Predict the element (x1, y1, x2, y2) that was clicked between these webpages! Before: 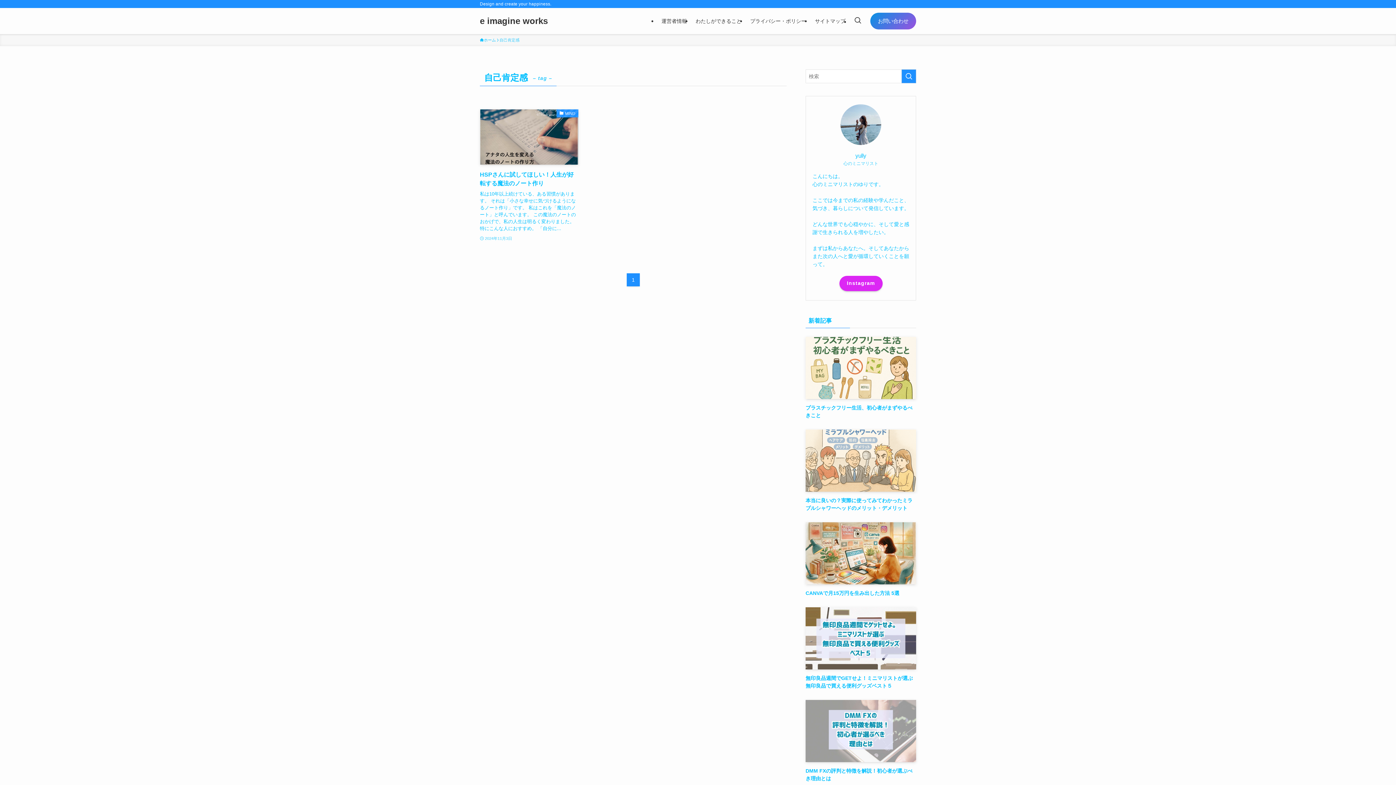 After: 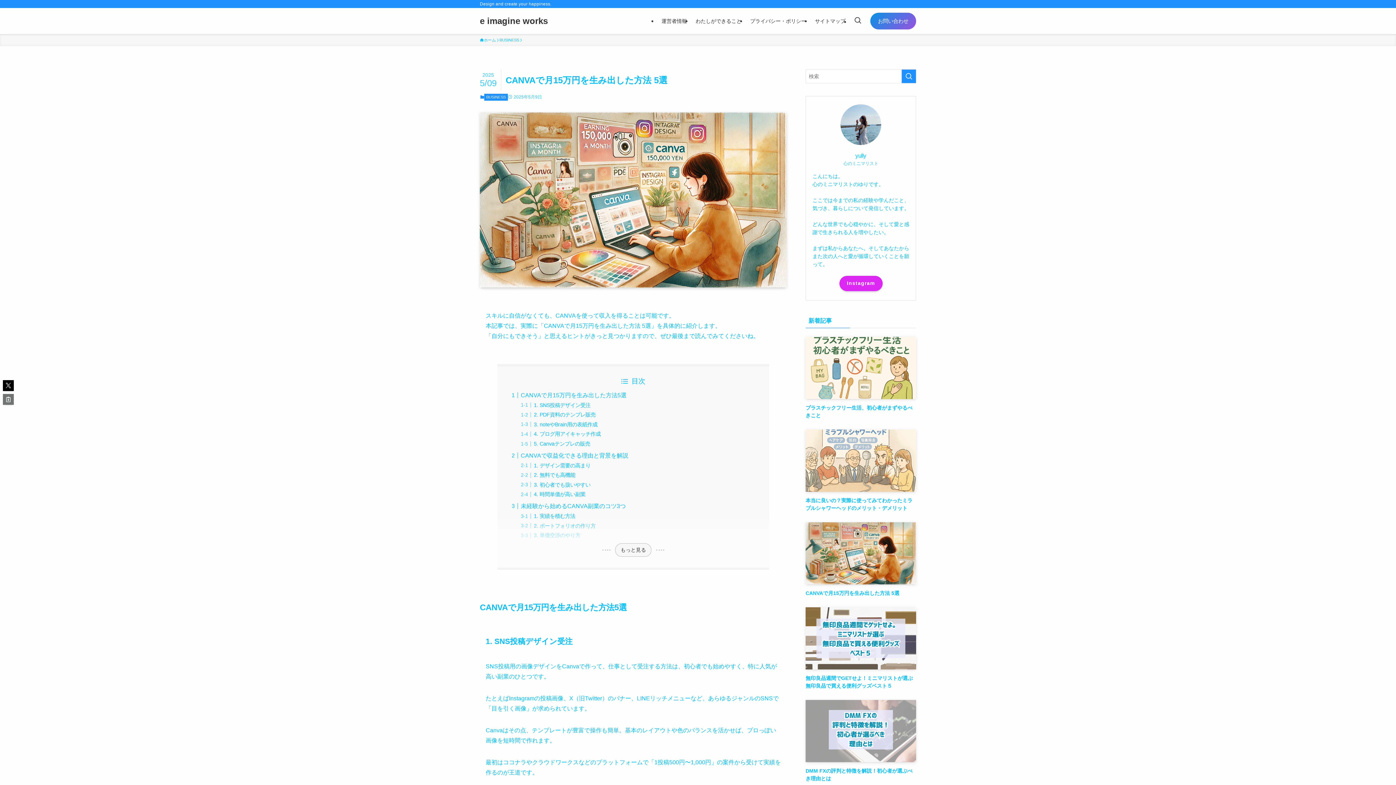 Action: label: CANVAで月15万円を生み出した方法 5選 bbox: (805, 522, 916, 597)